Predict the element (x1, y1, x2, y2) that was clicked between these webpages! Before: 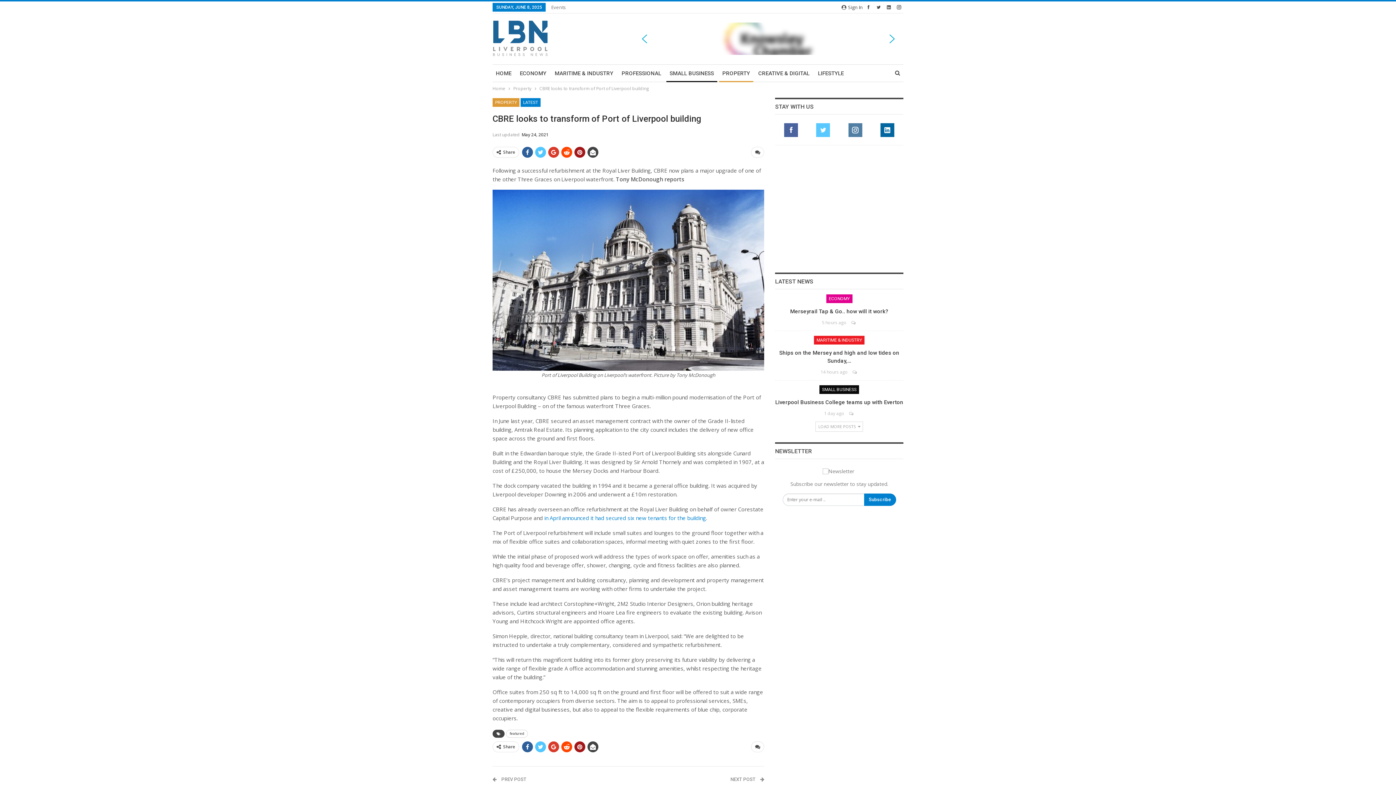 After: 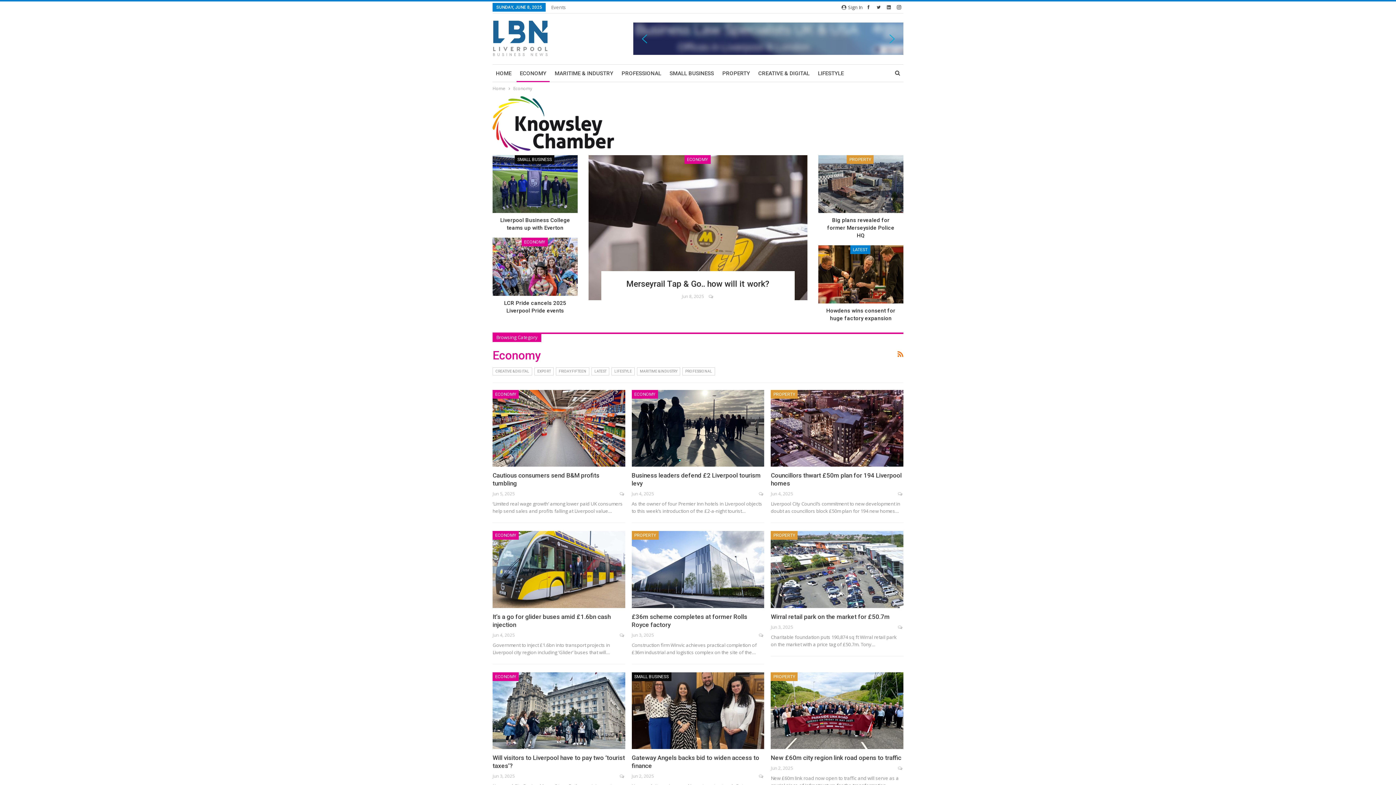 Action: label: ECONOMY bbox: (516, 64, 549, 82)